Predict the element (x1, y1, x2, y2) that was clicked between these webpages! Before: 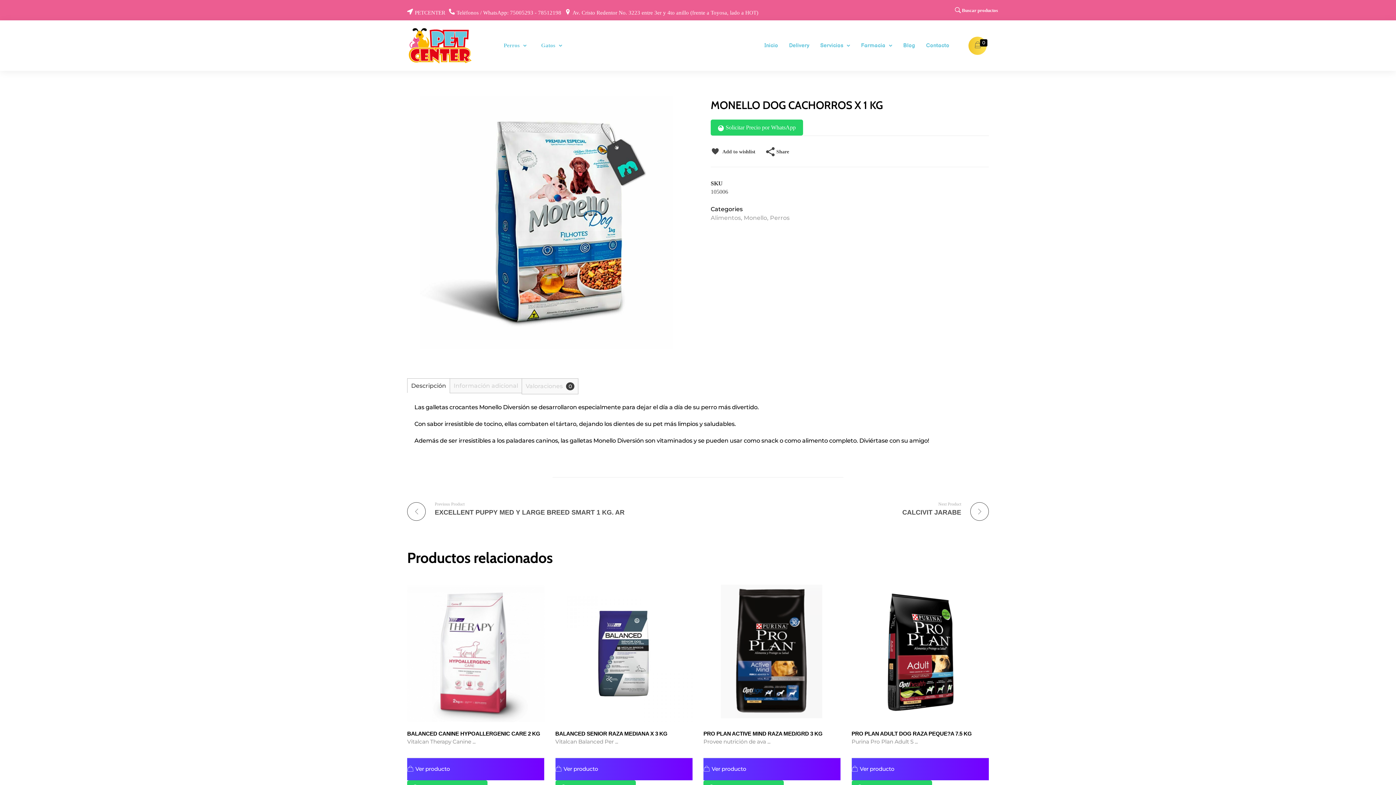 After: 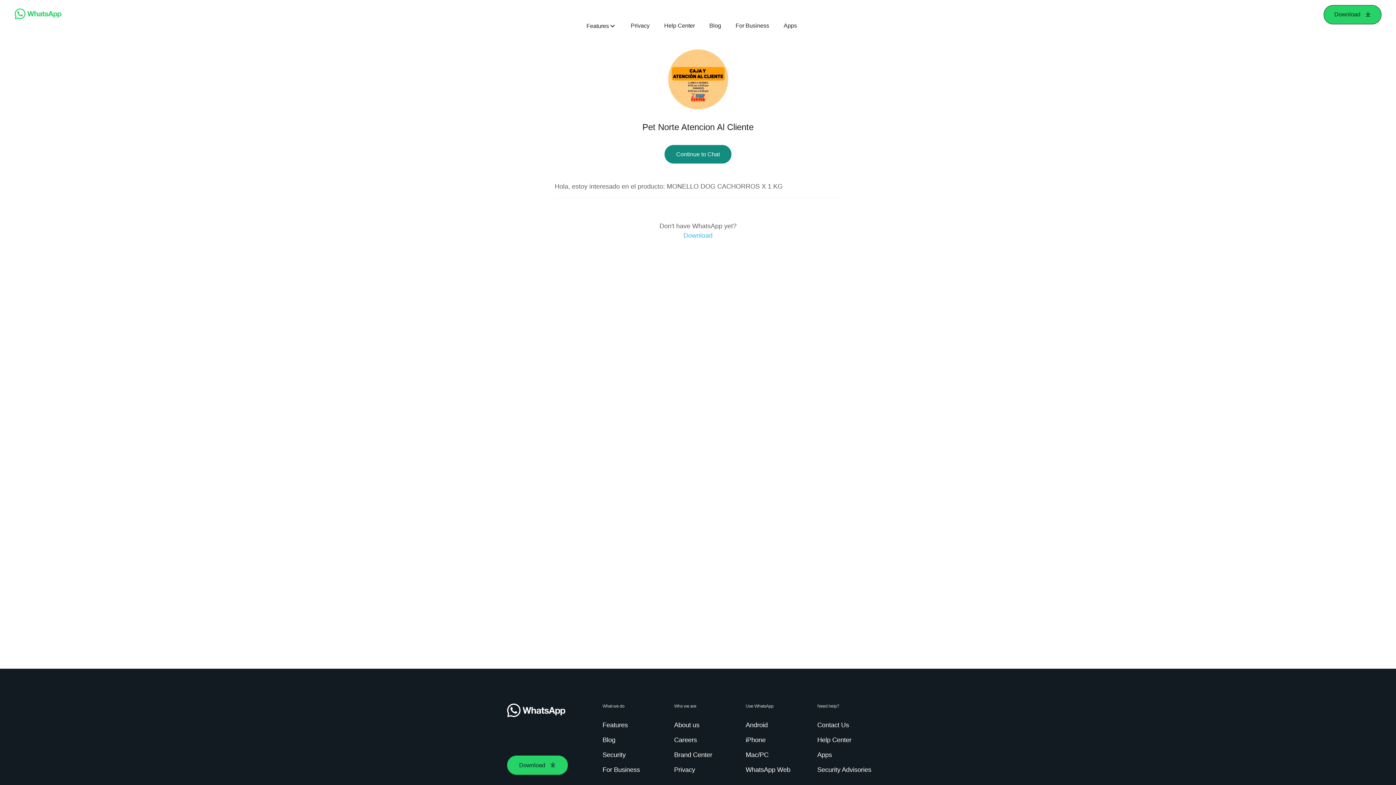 Action: bbox: (710, 119, 803, 135) label: Solicitar Precio por WhatsApp